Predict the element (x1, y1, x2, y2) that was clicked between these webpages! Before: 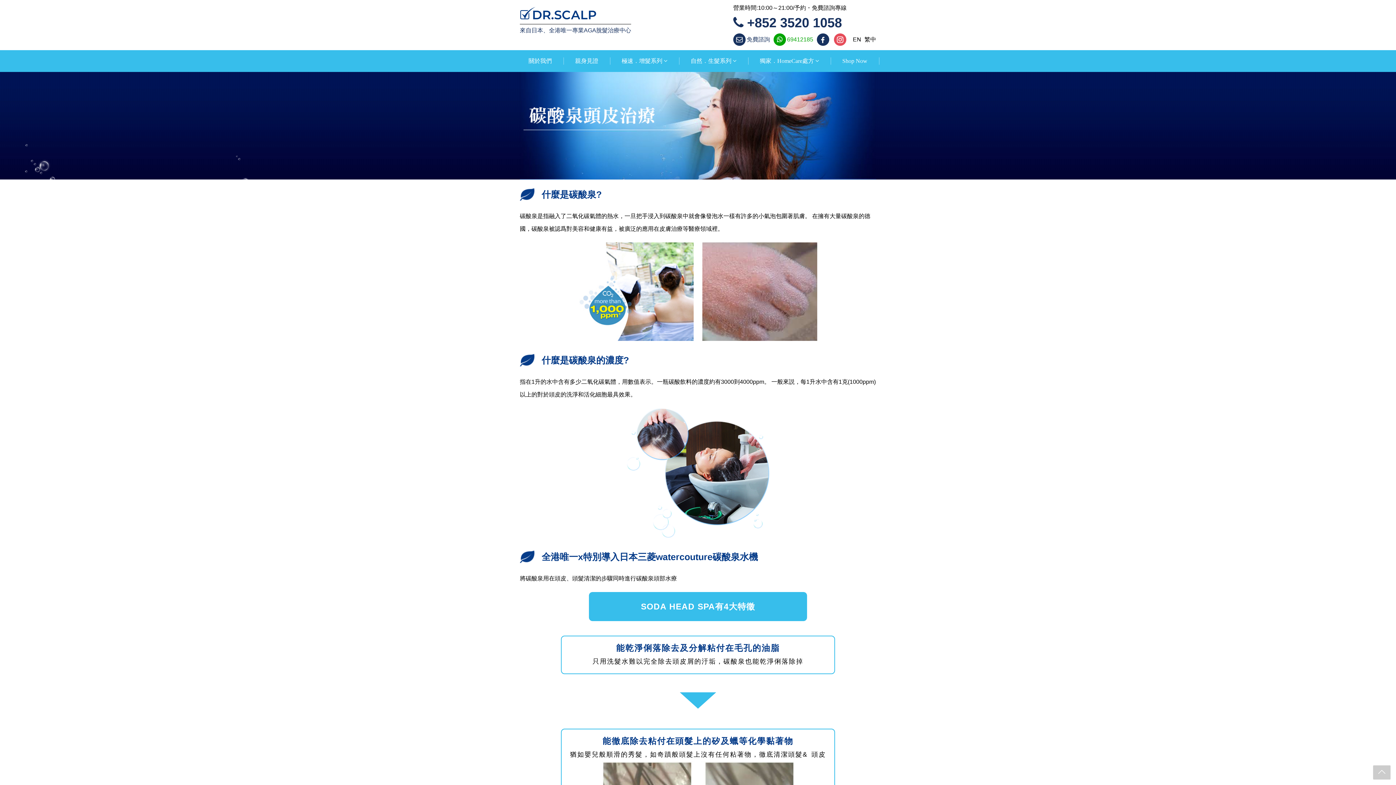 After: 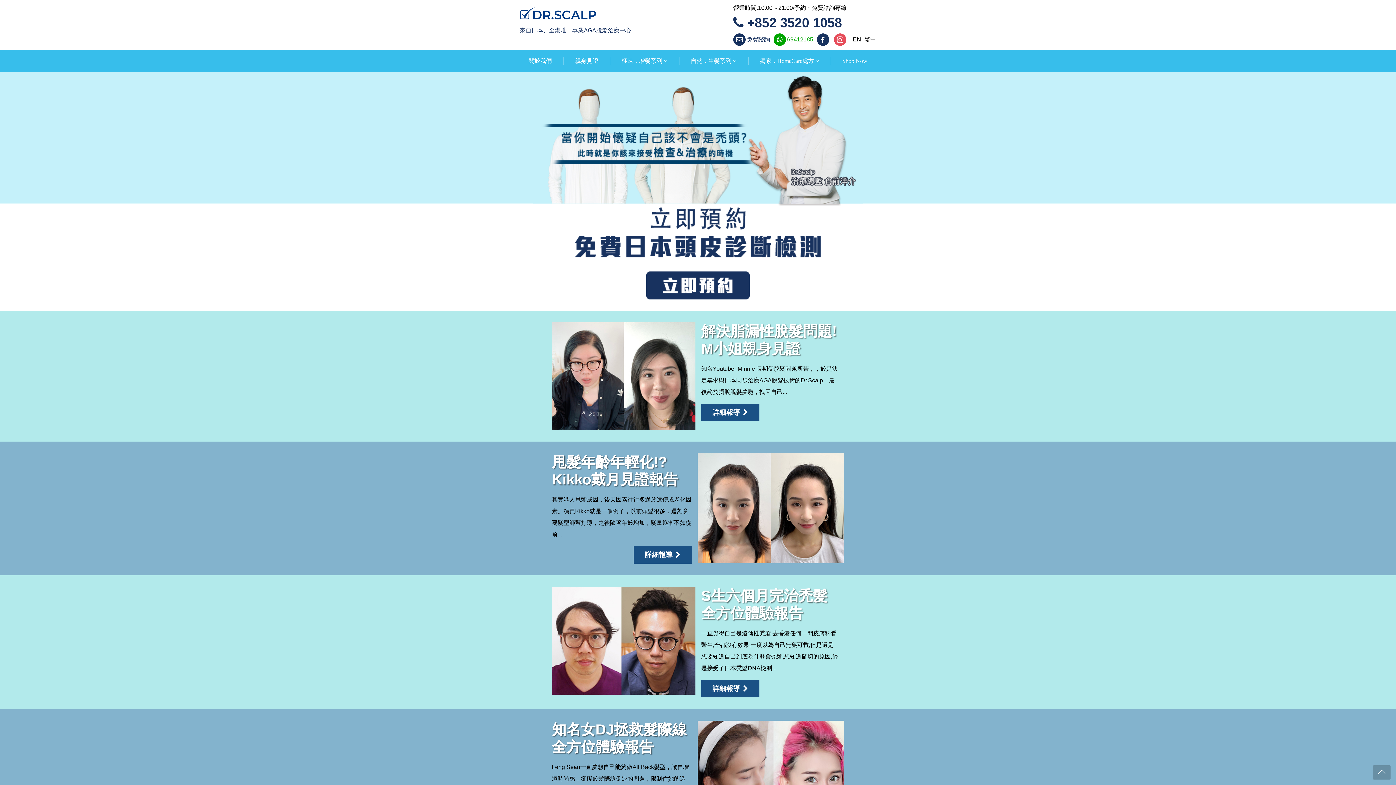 Action: bbox: (862, 33, 876, 45) label: 繁中